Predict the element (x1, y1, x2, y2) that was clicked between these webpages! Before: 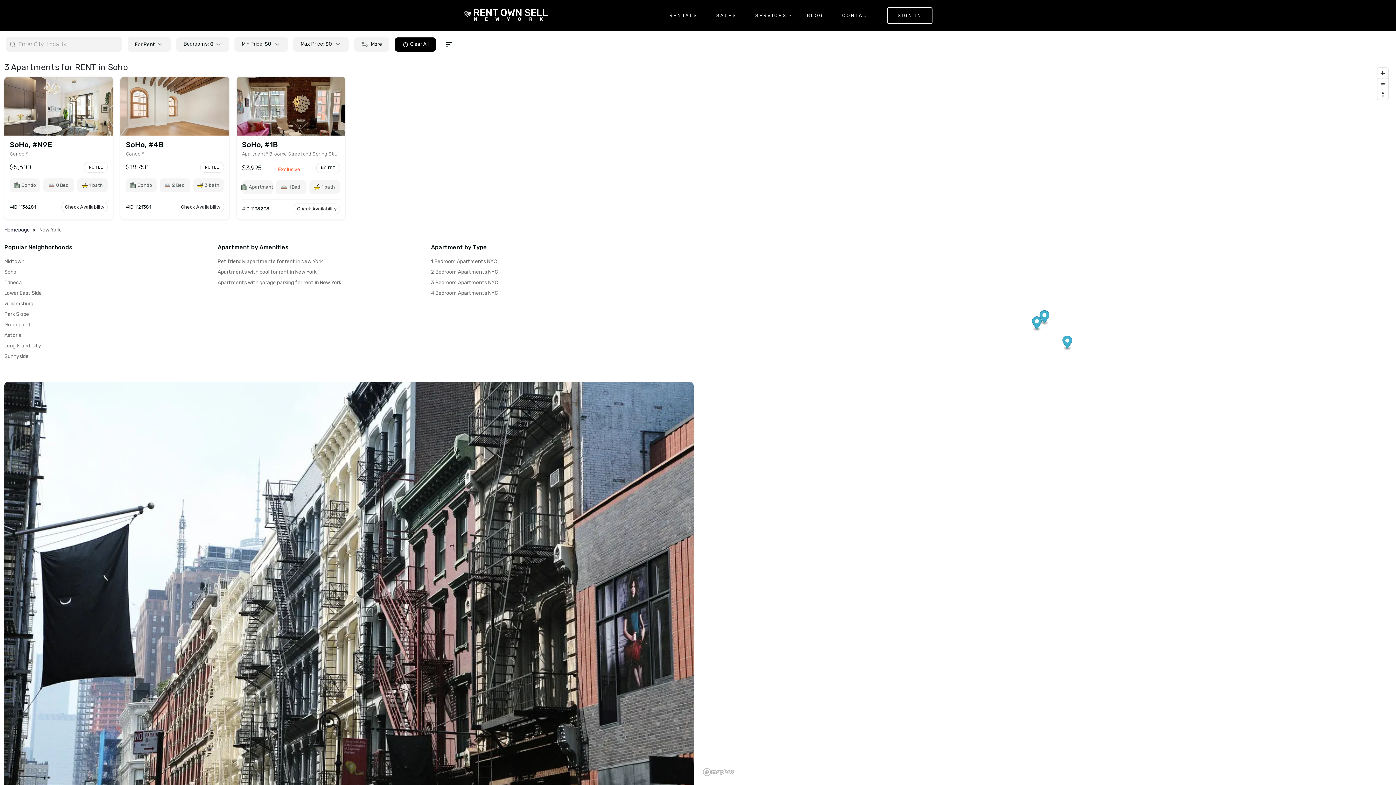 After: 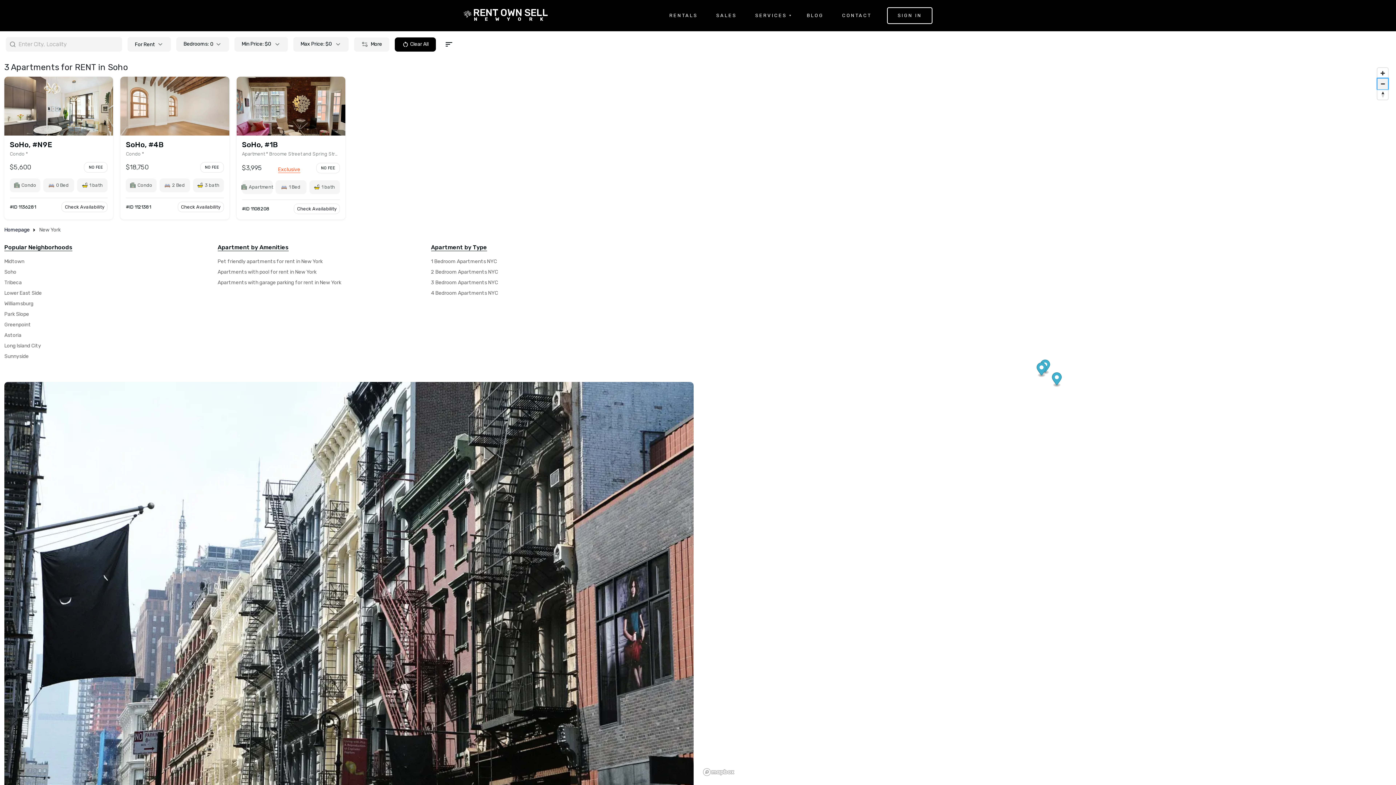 Action: bbox: (1377, 78, 1388, 89) label: Zoom out